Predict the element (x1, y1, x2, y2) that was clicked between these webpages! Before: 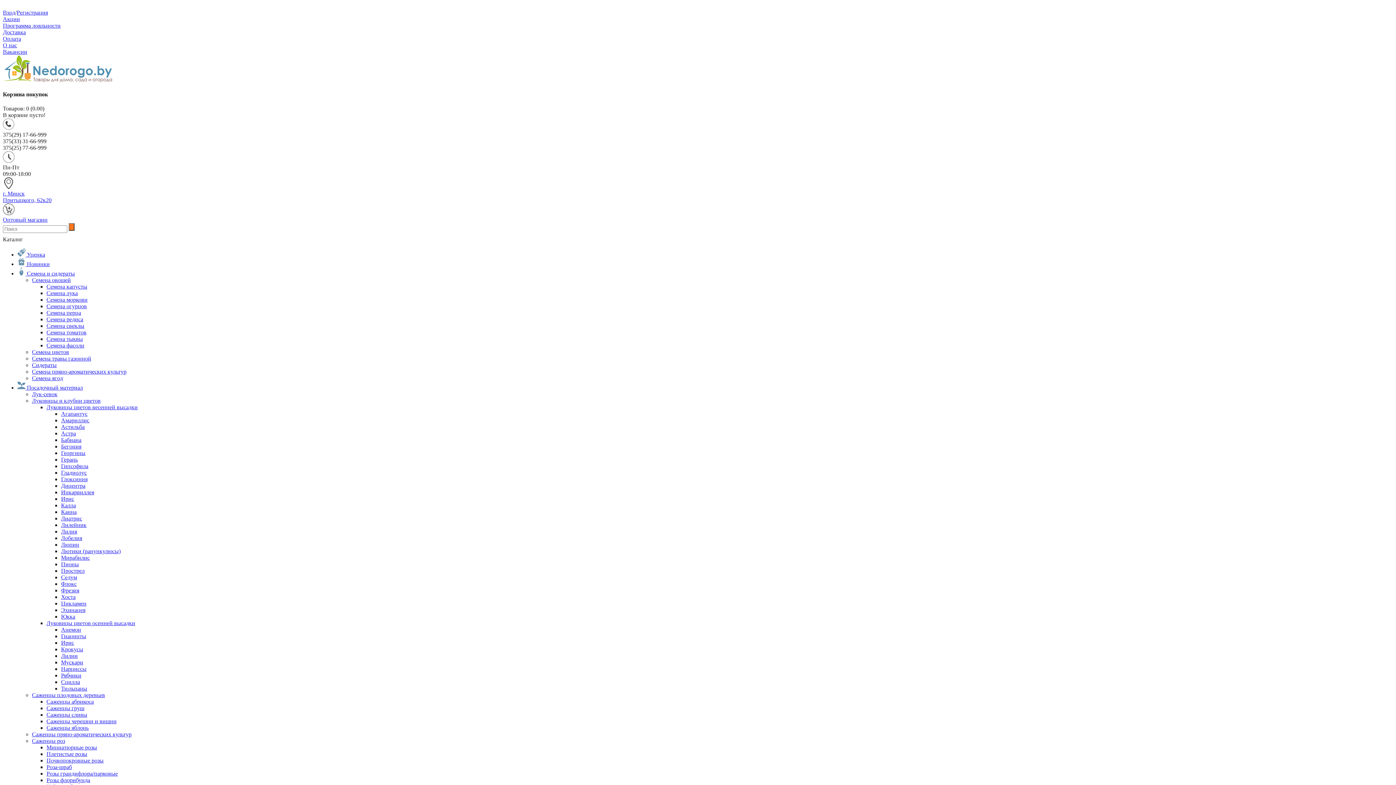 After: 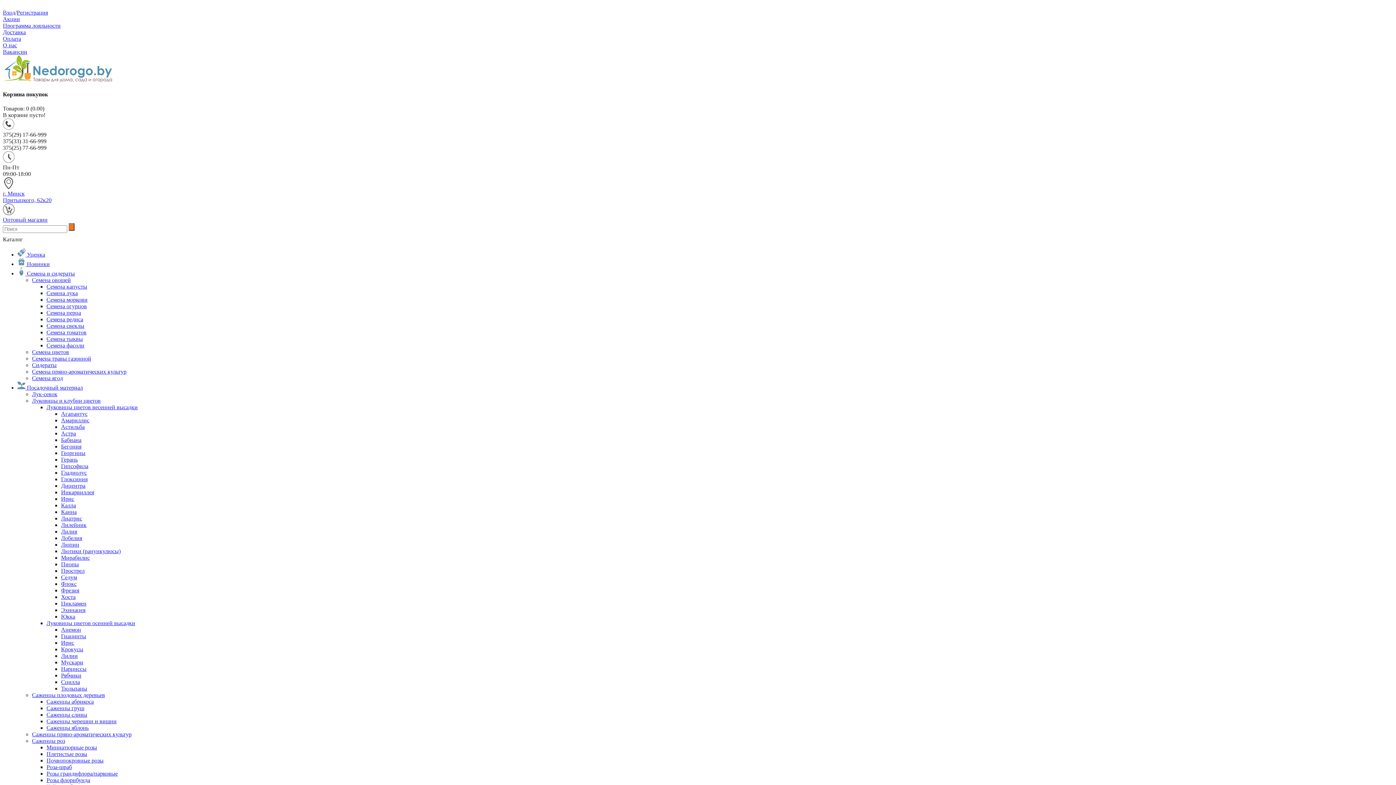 Action: bbox: (2, 177, 442, 203) label: г. Минск
Притыцкого, 62к20